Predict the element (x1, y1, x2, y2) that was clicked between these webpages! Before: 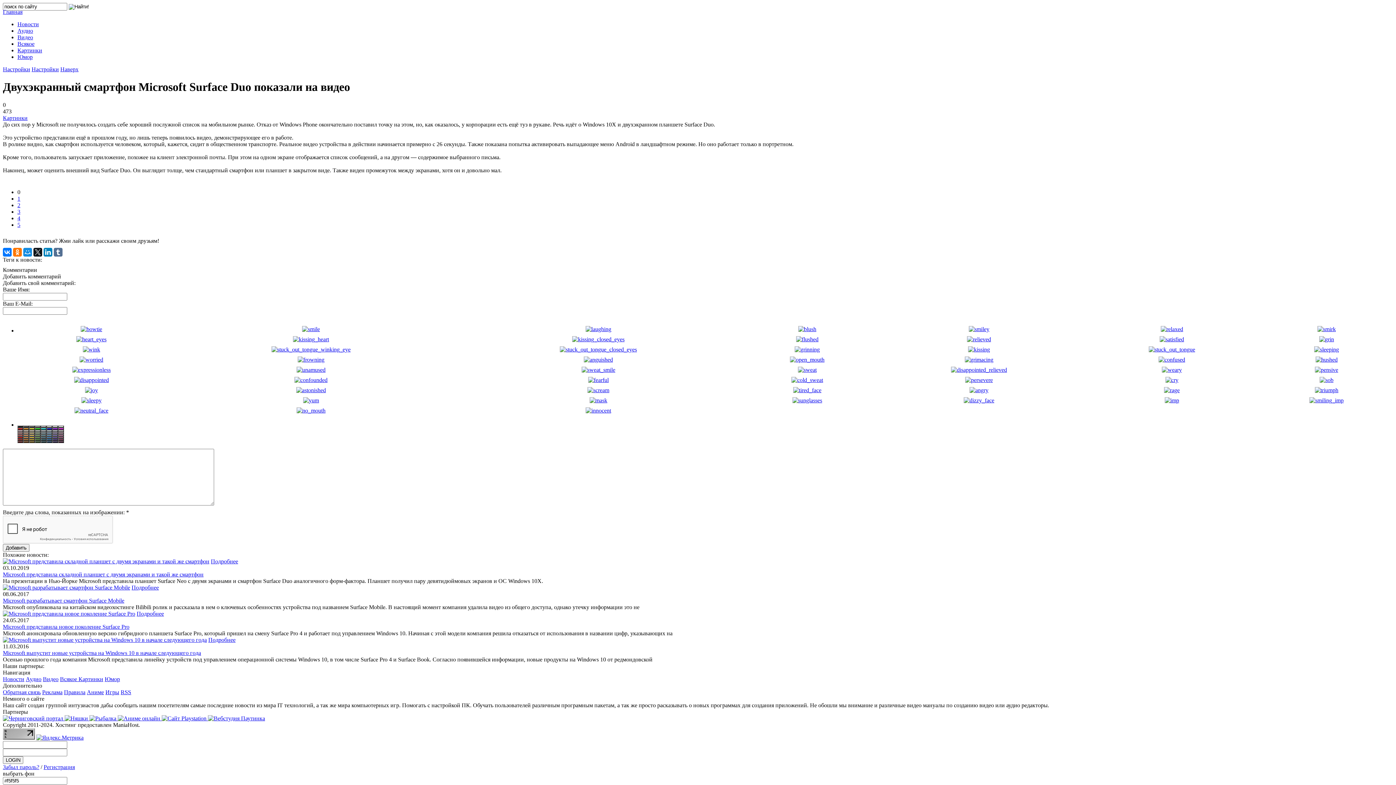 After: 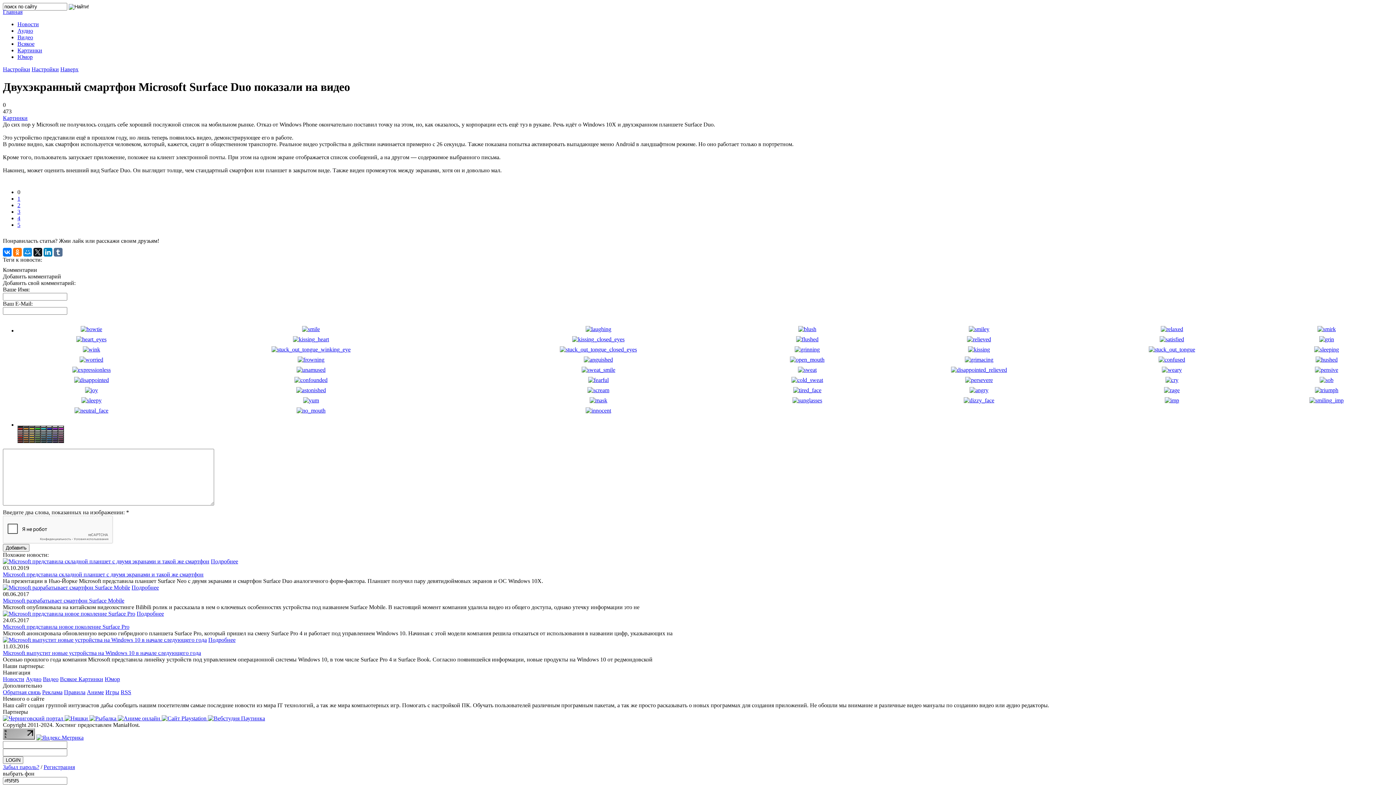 Action: bbox: (296, 387, 326, 393)